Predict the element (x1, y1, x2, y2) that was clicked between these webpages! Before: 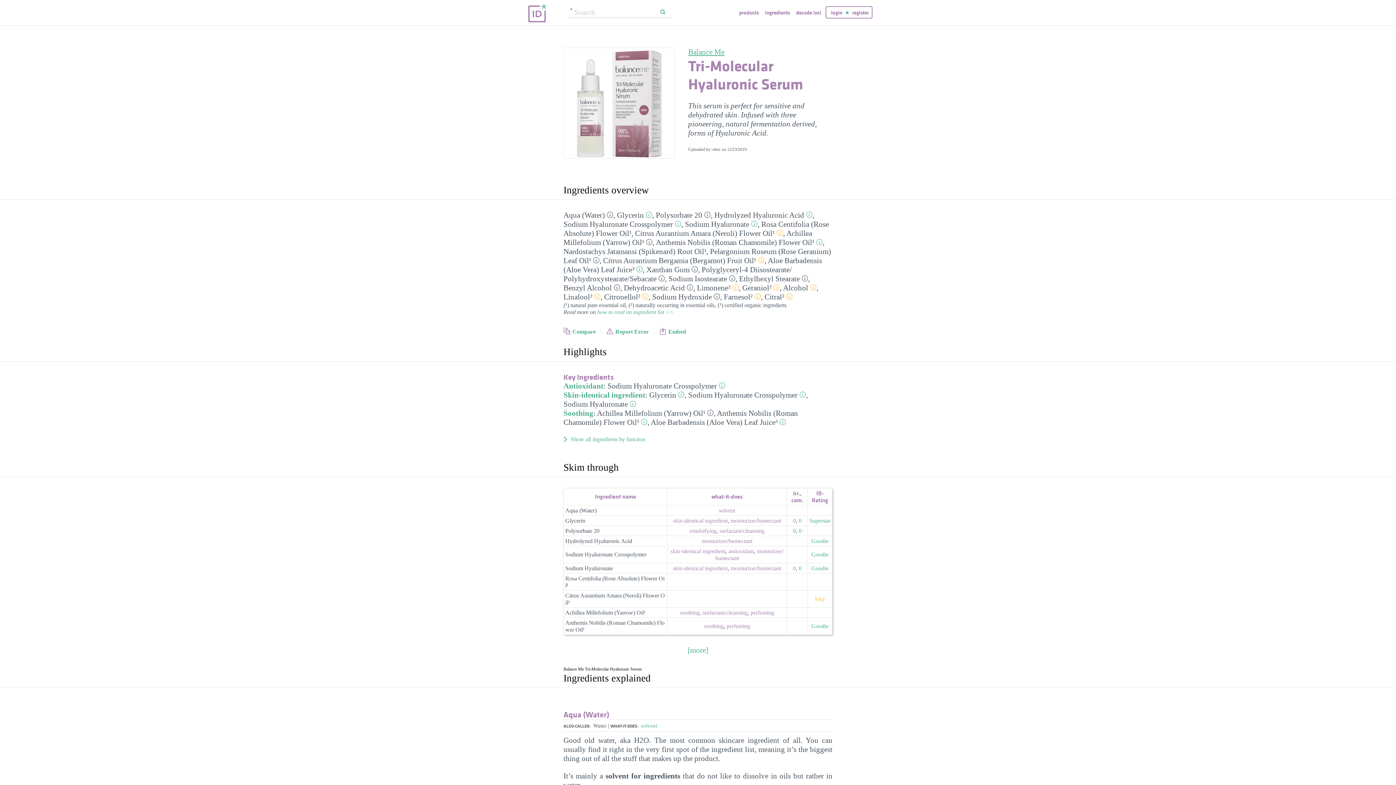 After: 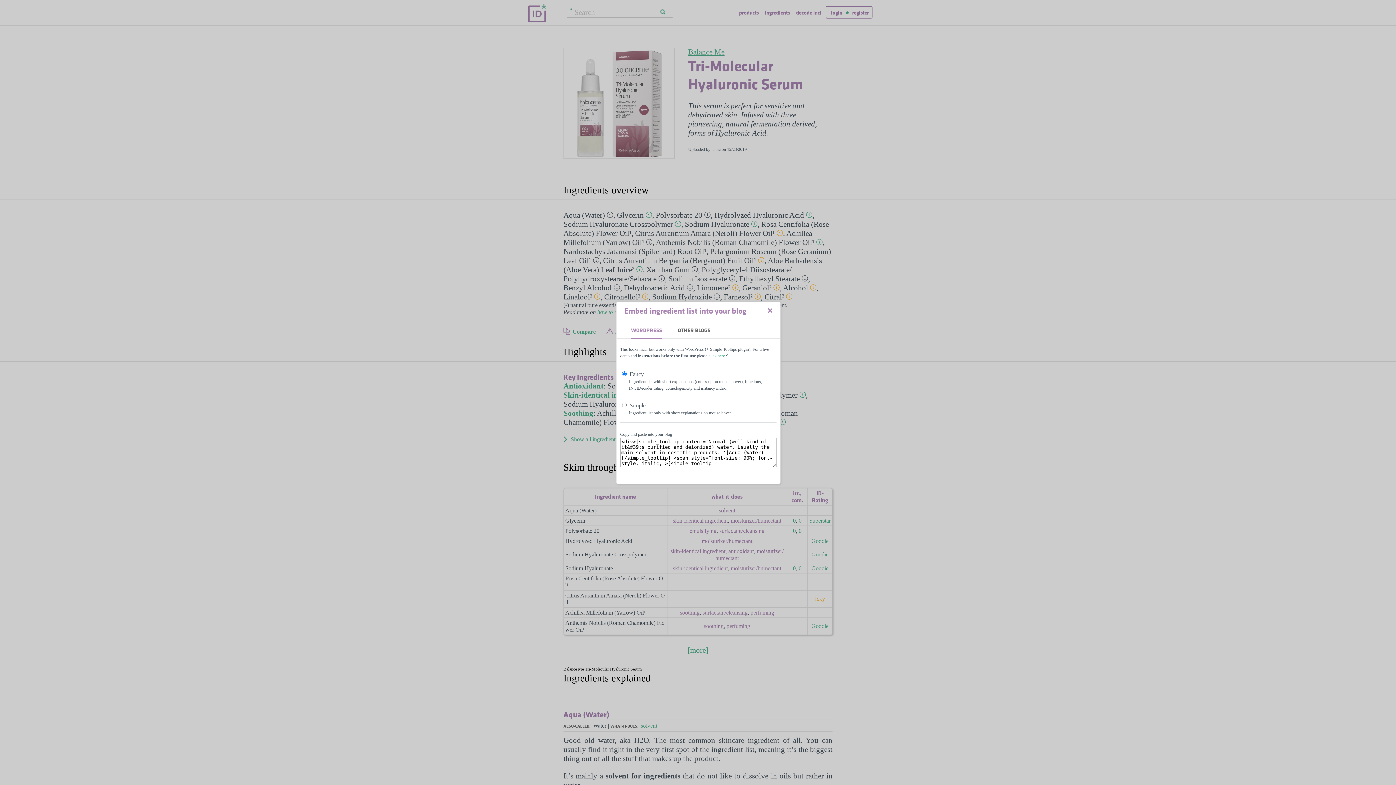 Action: label: Embed bbox: (659, 327, 686, 335)